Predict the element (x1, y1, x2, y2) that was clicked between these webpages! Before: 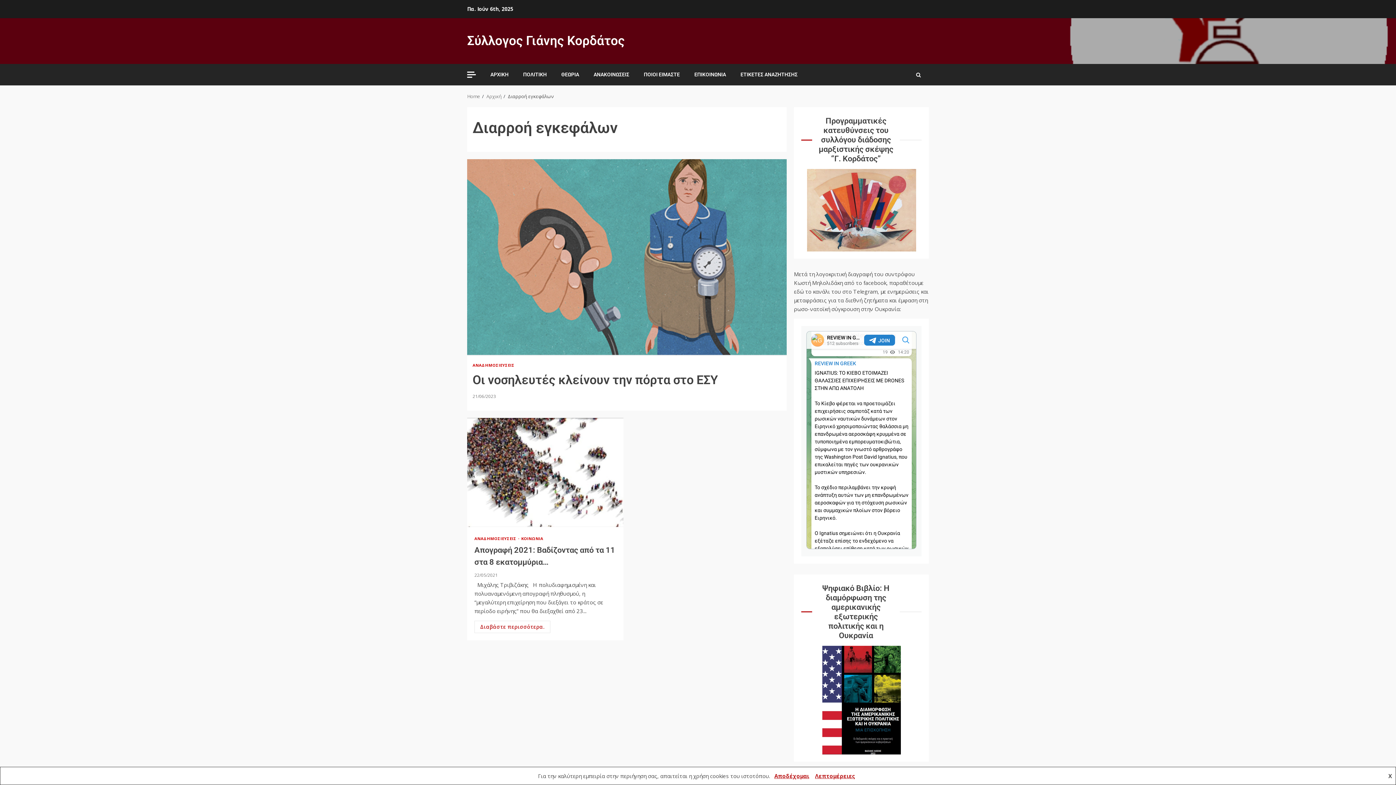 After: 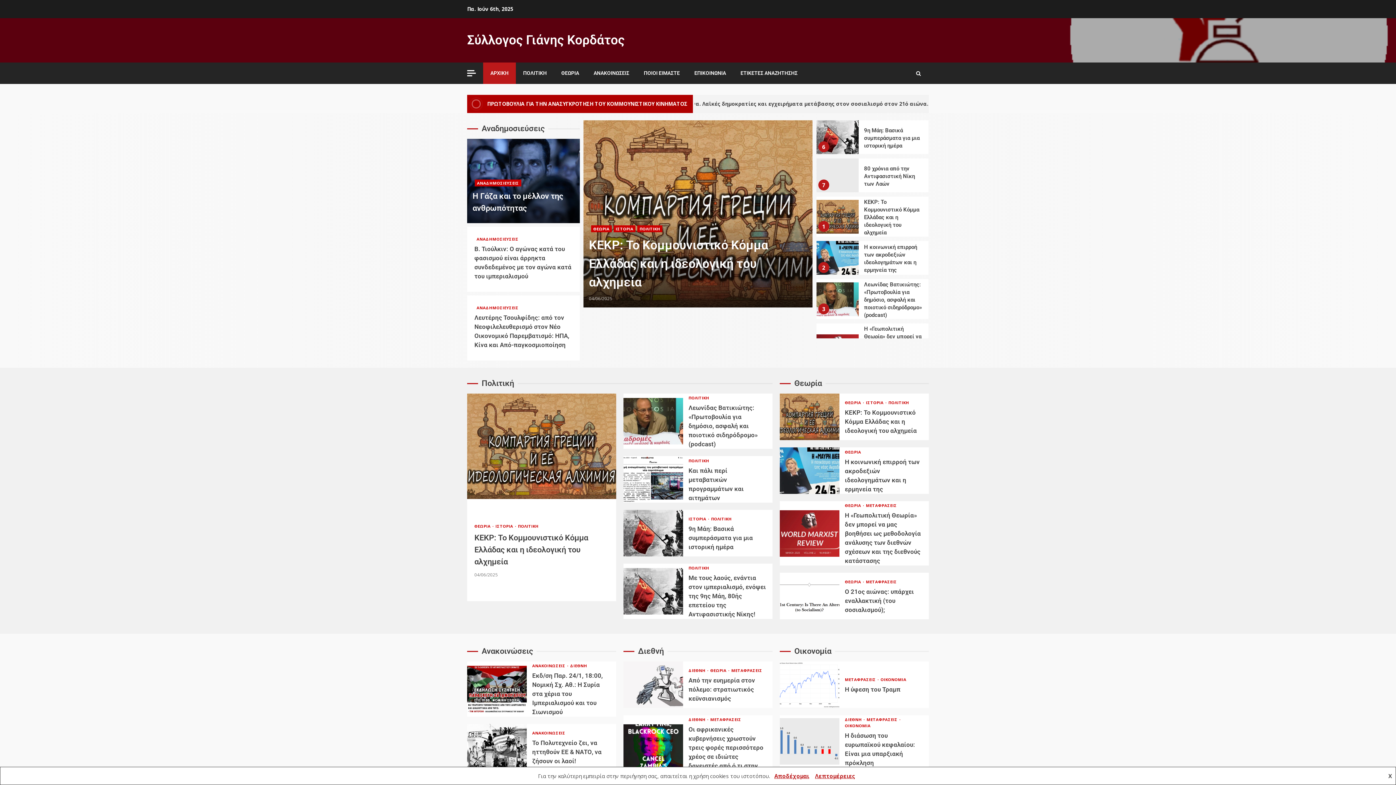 Action: bbox: (467, 93, 480, 99) label: Home